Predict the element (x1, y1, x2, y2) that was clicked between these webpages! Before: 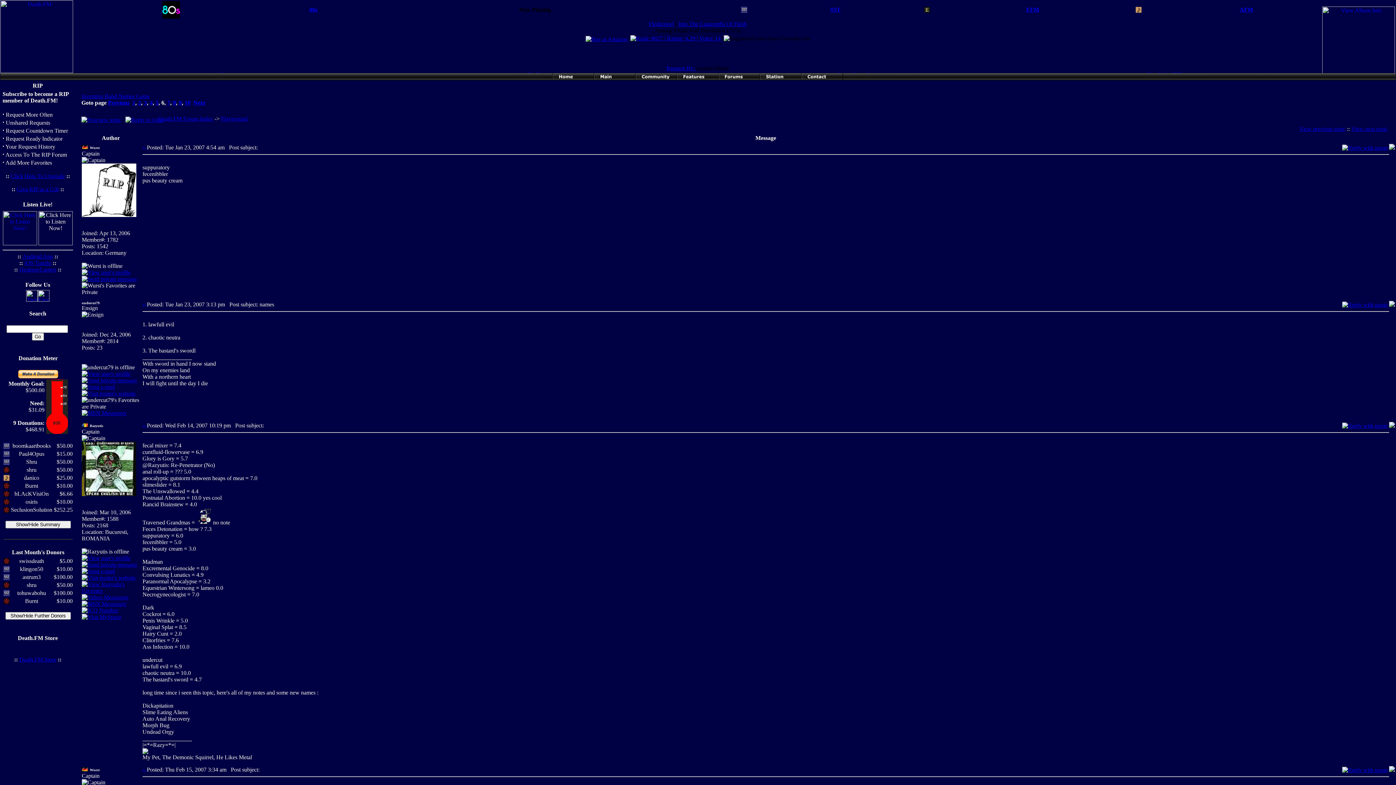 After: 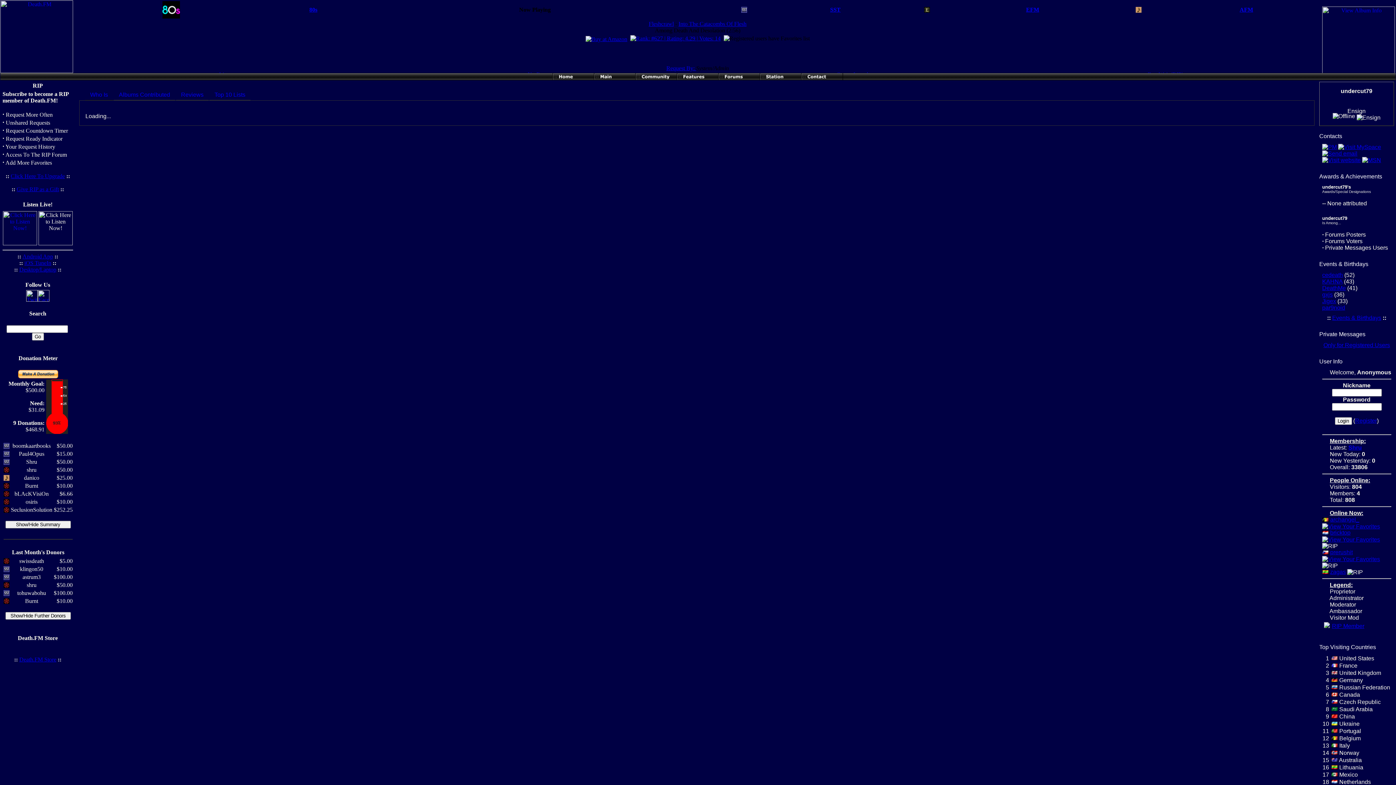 Action: bbox: (81, 410, 126, 416)